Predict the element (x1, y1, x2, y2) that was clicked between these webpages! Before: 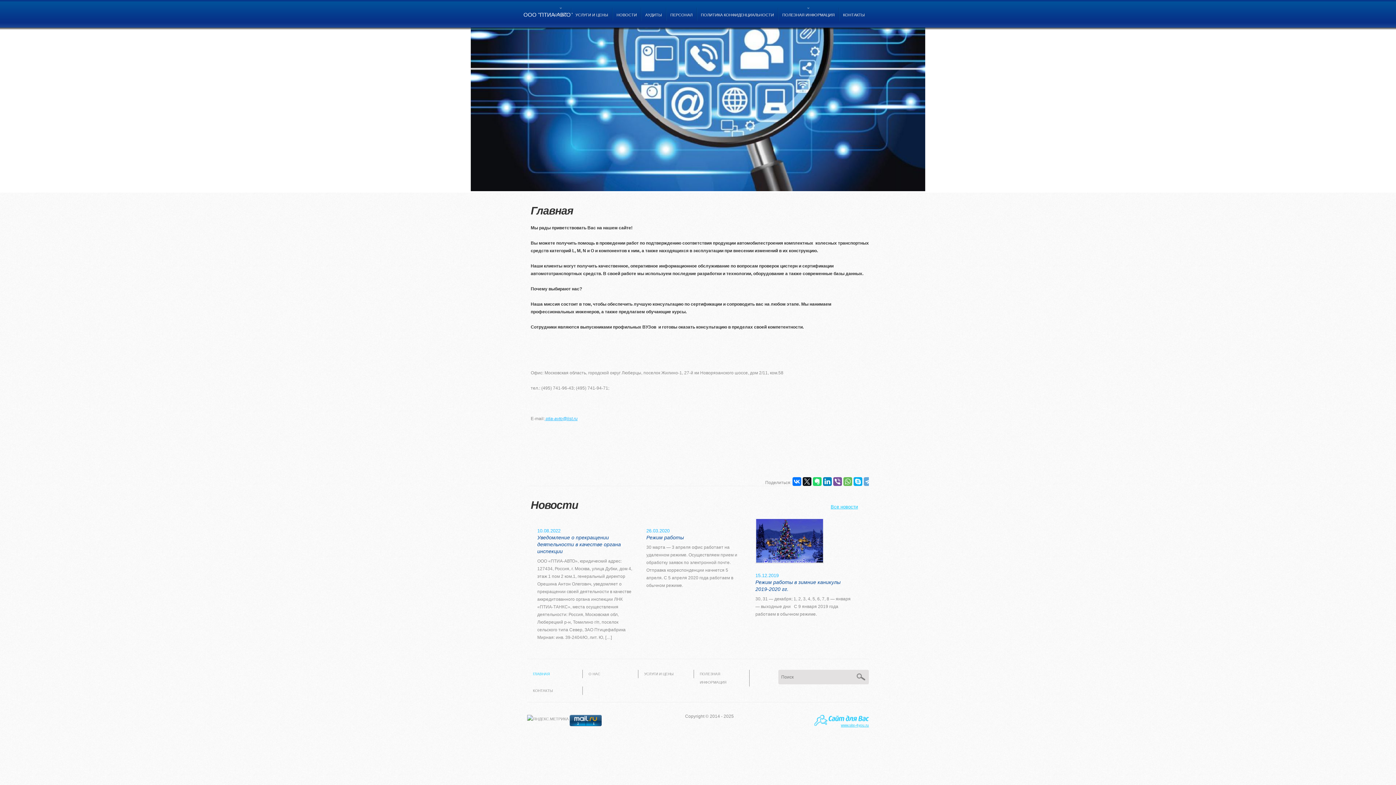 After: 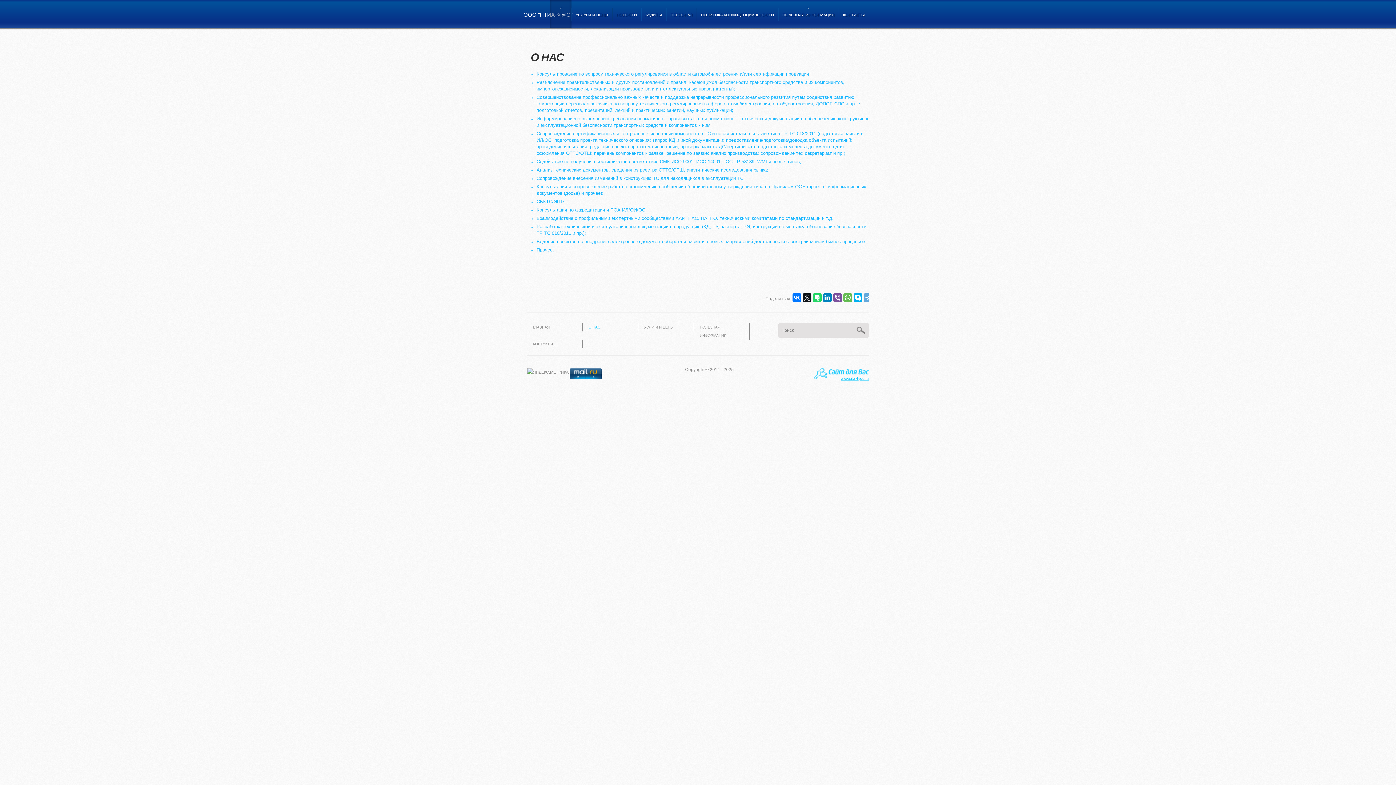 Action: bbox: (552, 0, 569, 27) label: О НАС
»